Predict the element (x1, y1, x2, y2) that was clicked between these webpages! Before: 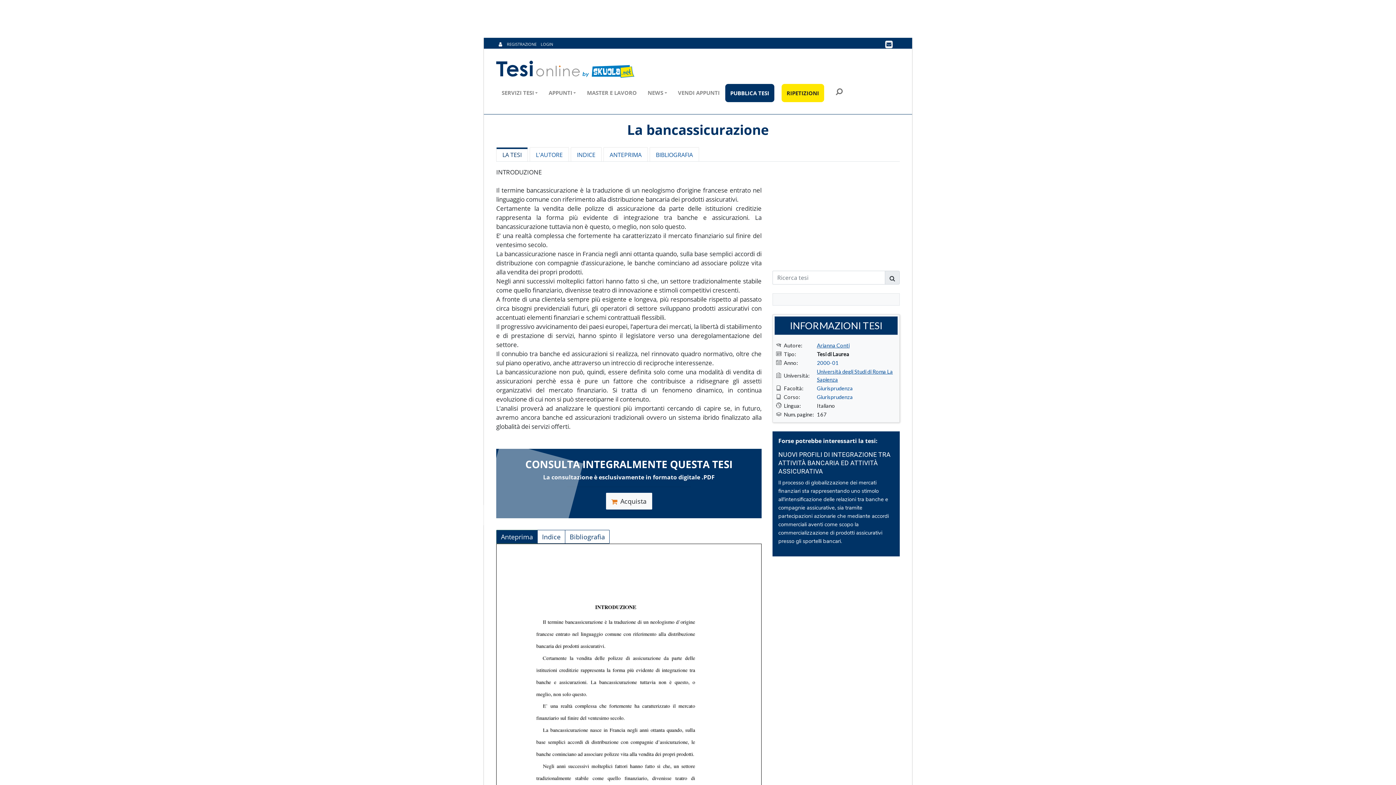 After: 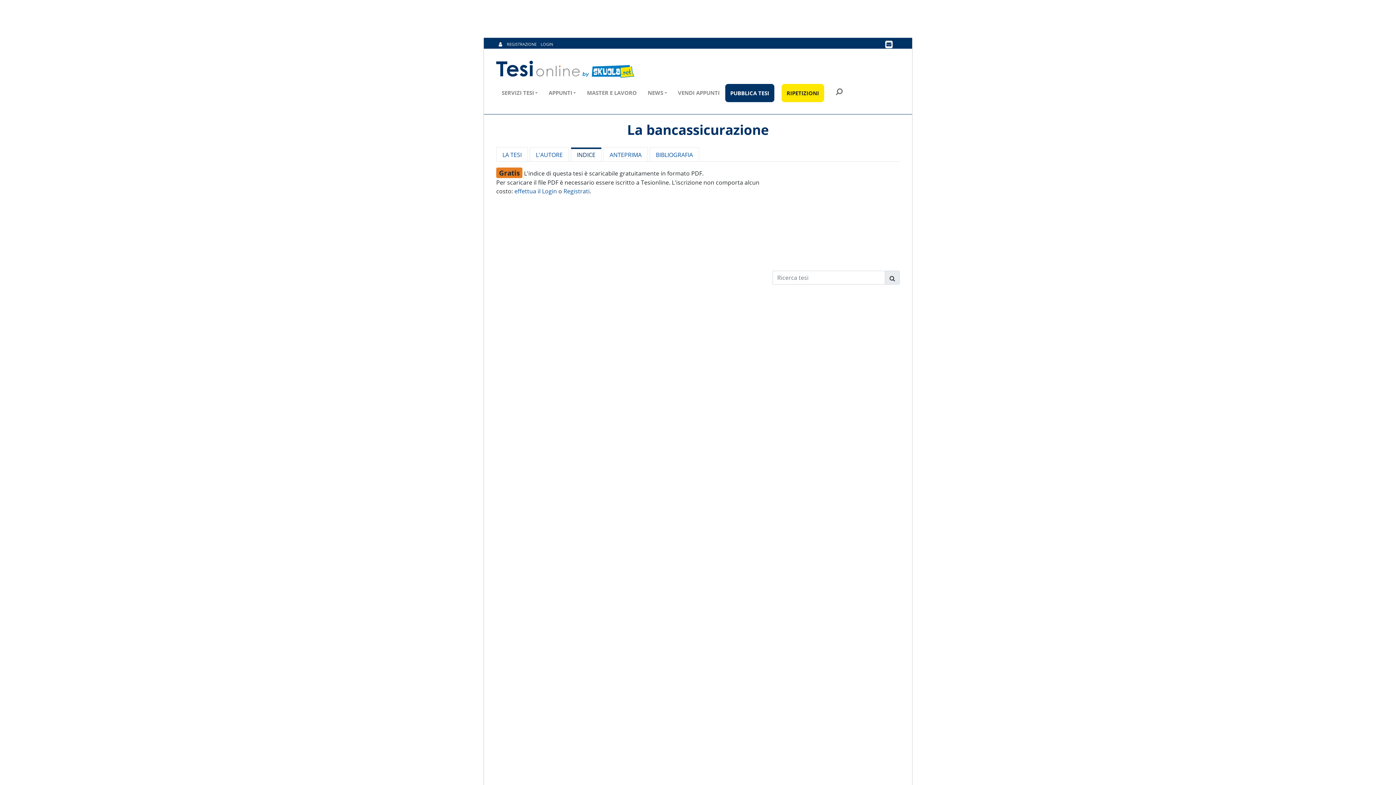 Action: bbox: (570, 147, 601, 162) label: INDICE